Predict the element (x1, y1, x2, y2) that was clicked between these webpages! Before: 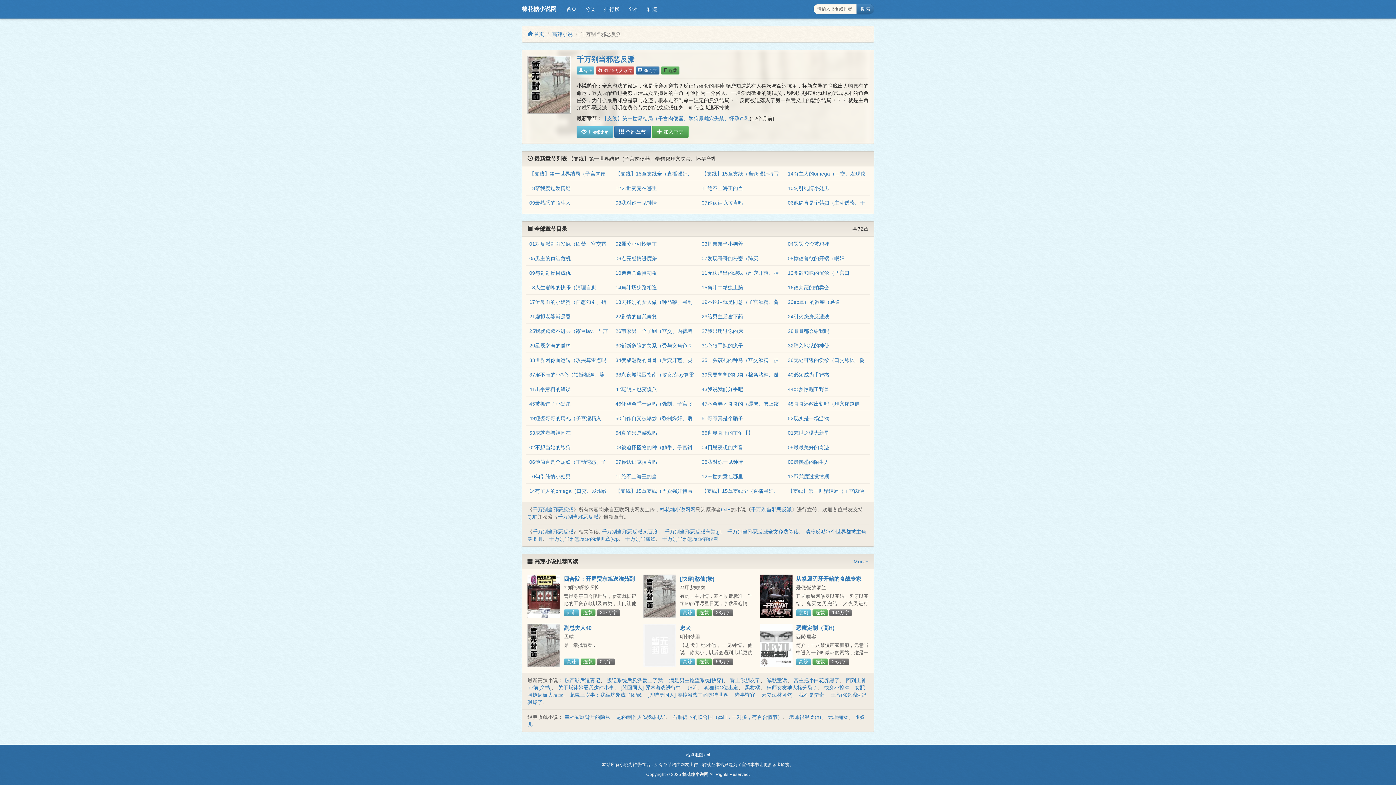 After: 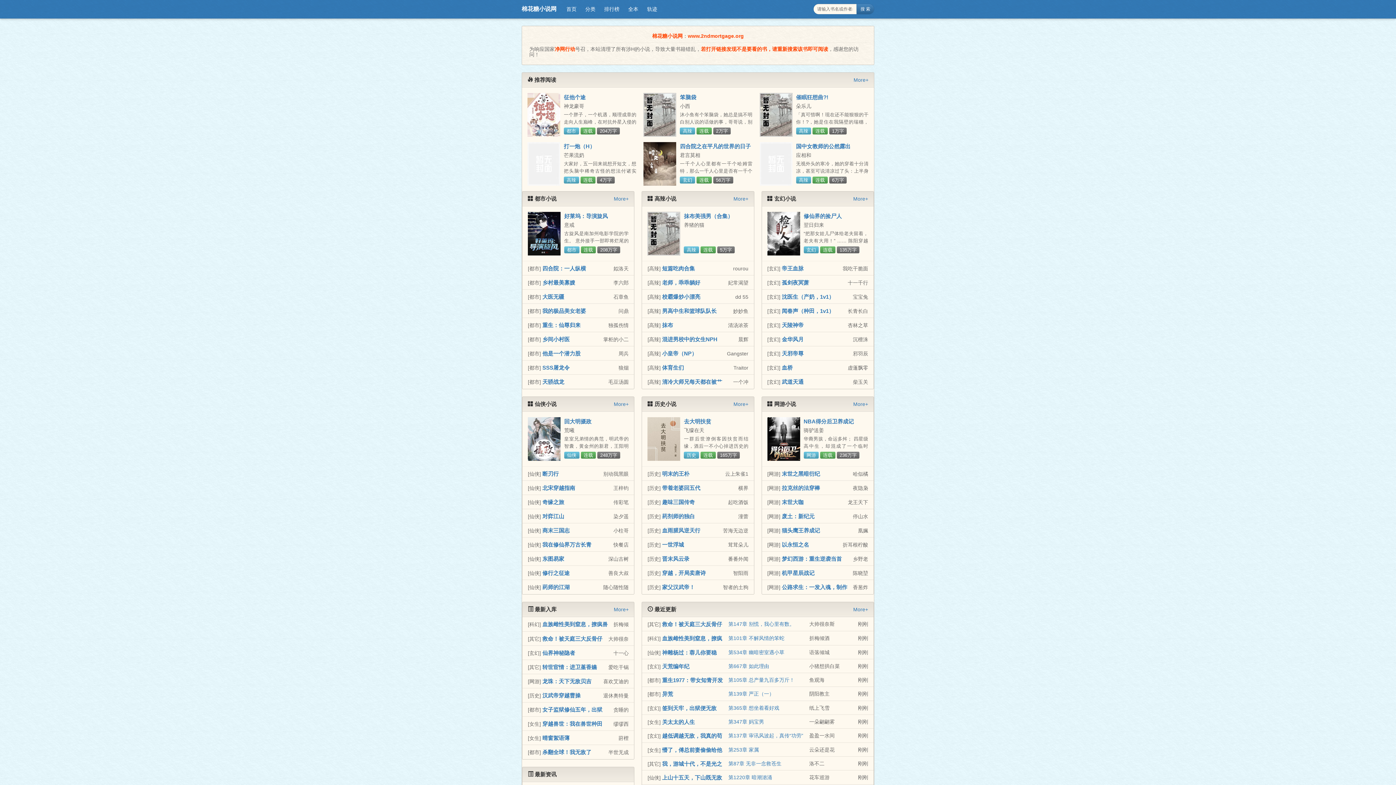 Action: bbox: (516, 0, 562, 18) label: 棉花糖小说网